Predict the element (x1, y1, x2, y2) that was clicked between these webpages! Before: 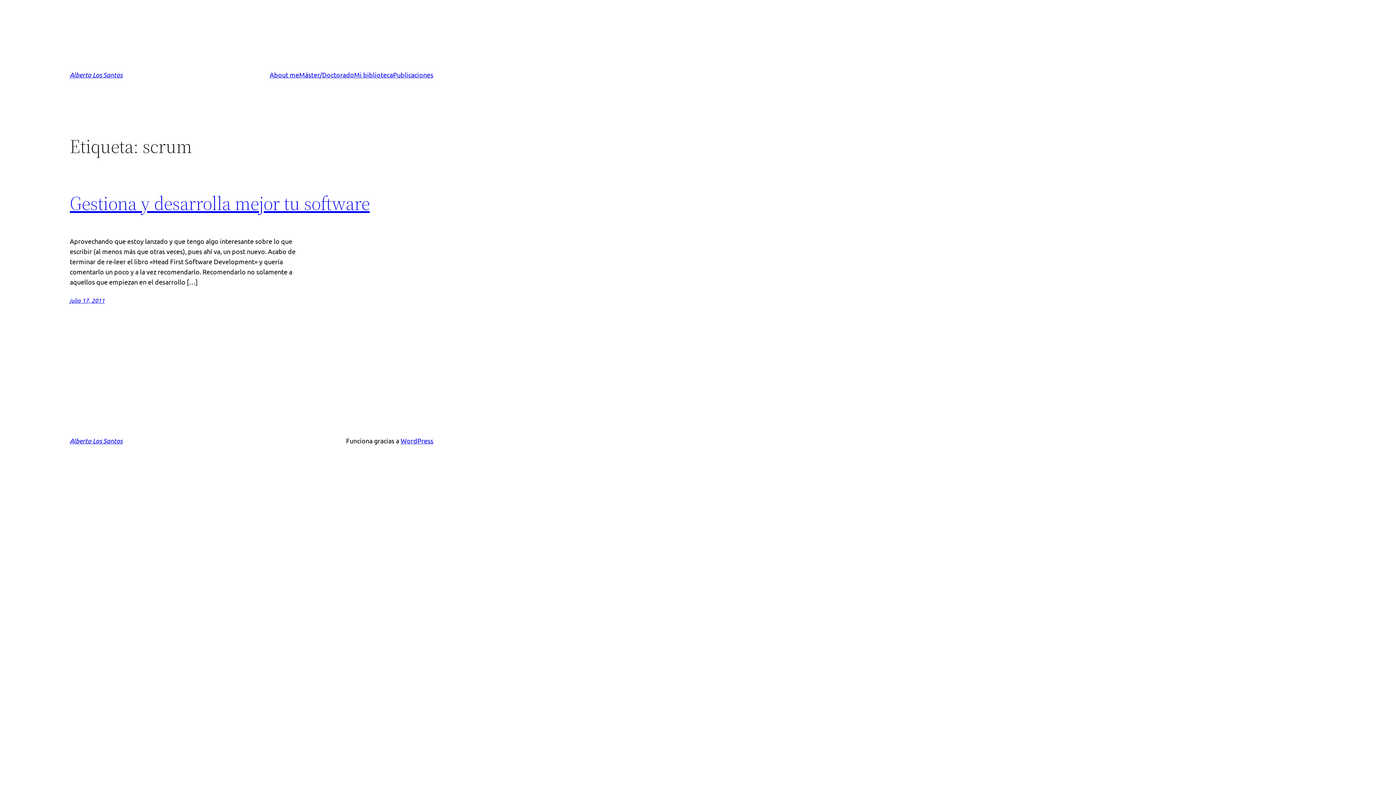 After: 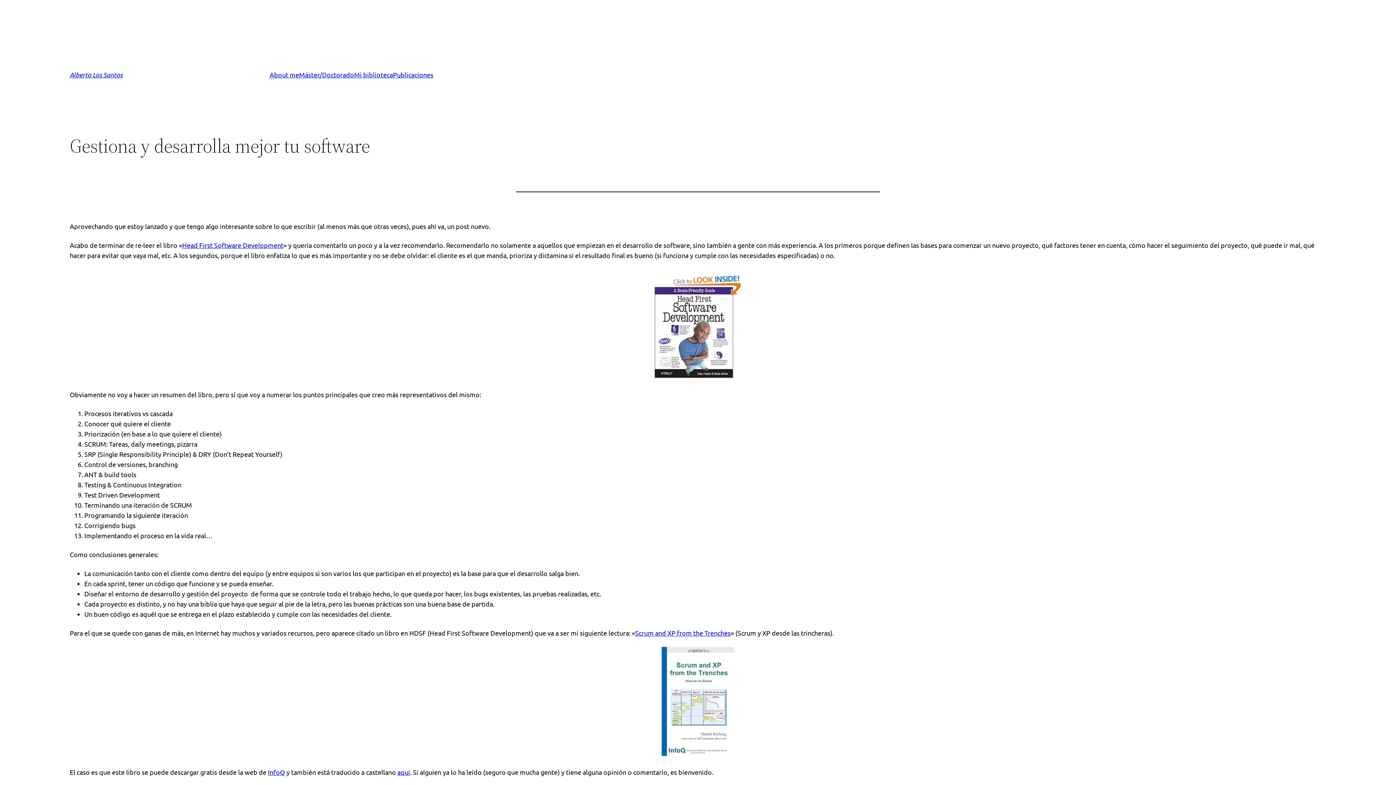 Action: label: Gestiona y desarrolla mejor tu software bbox: (69, 192, 369, 214)